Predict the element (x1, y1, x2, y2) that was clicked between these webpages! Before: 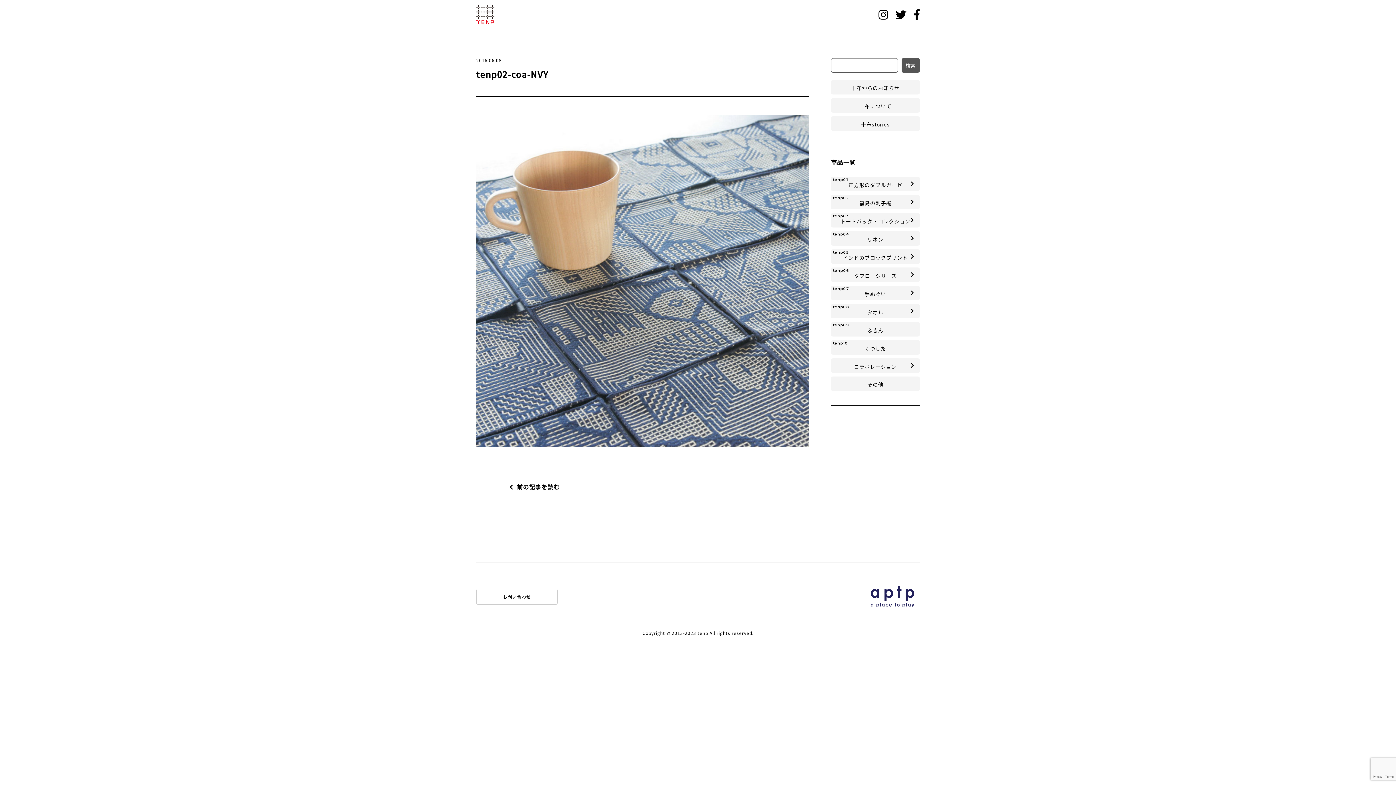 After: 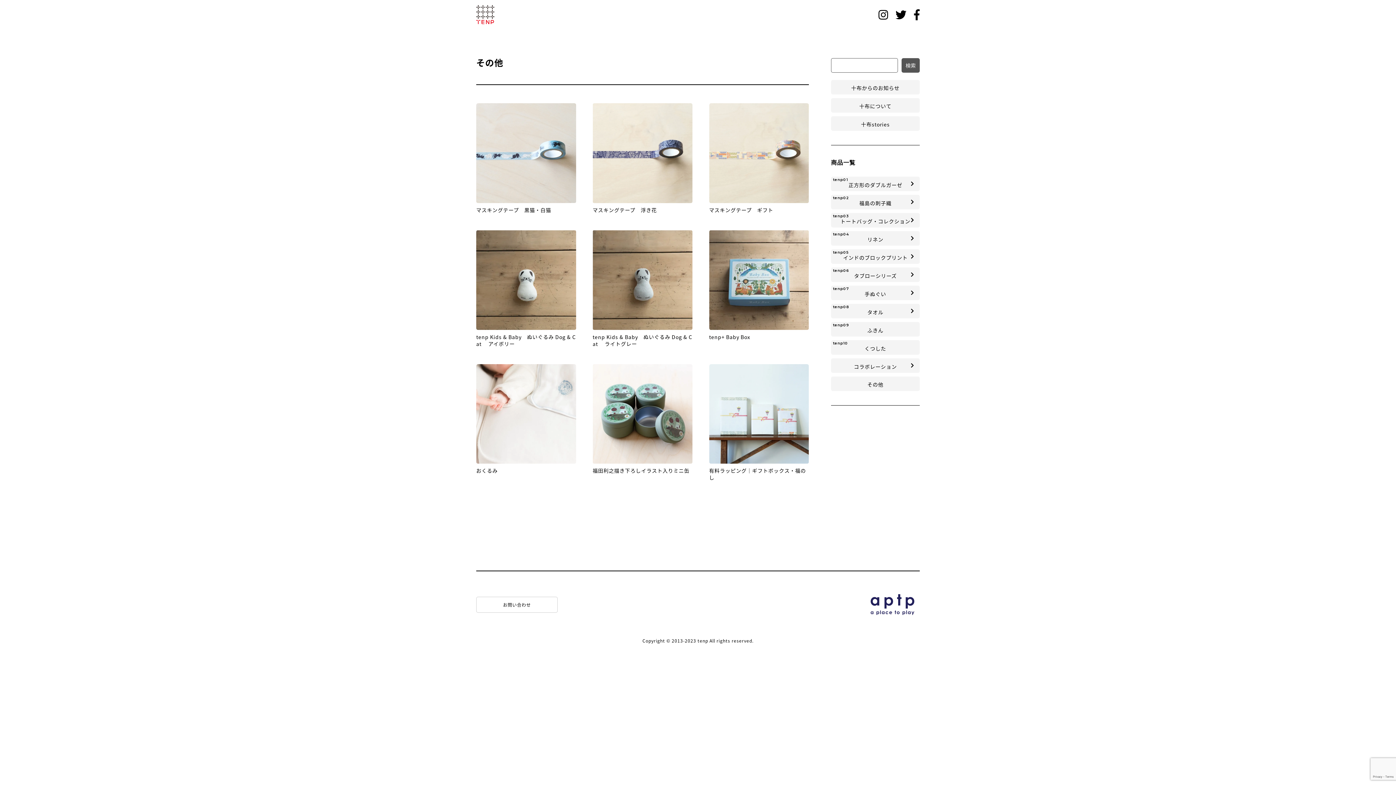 Action: label: その他 bbox: (831, 376, 920, 392)